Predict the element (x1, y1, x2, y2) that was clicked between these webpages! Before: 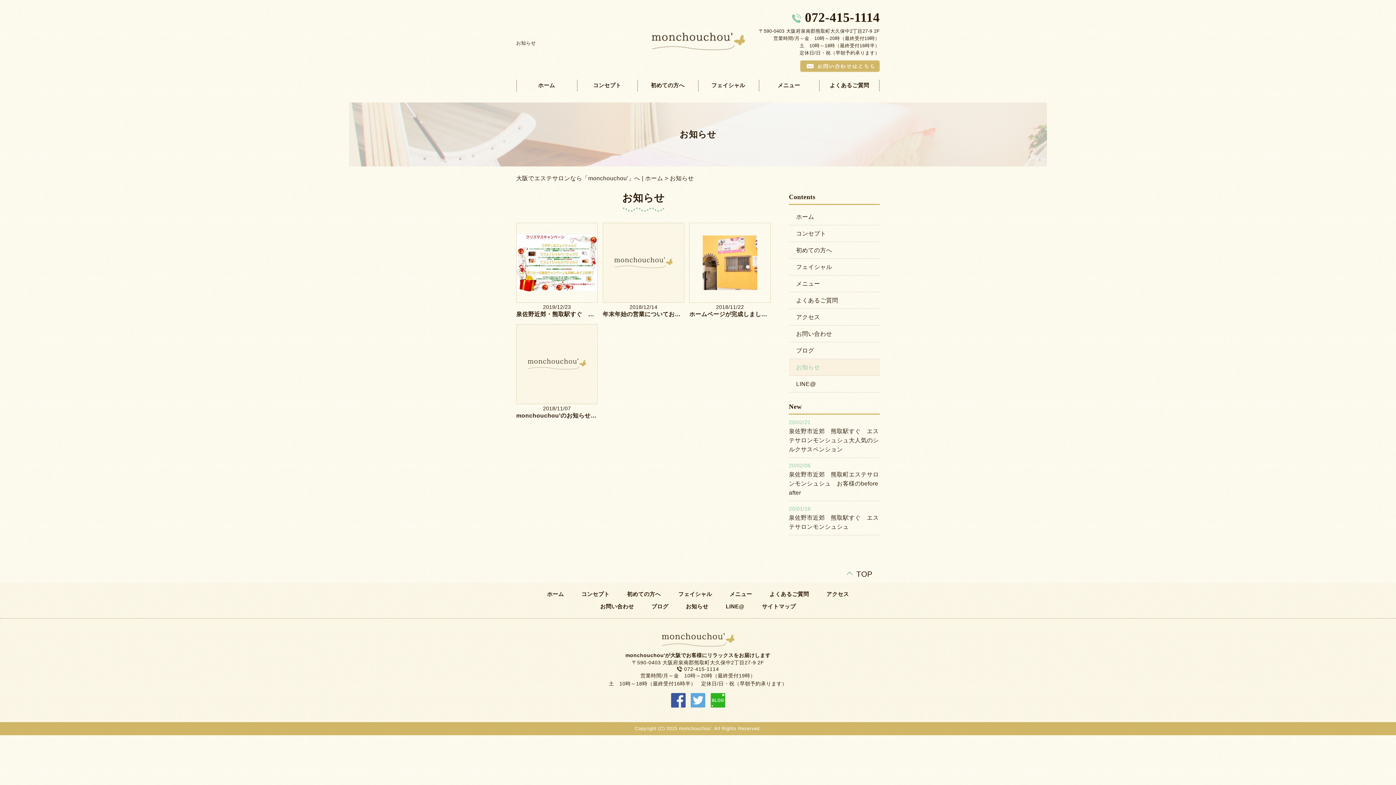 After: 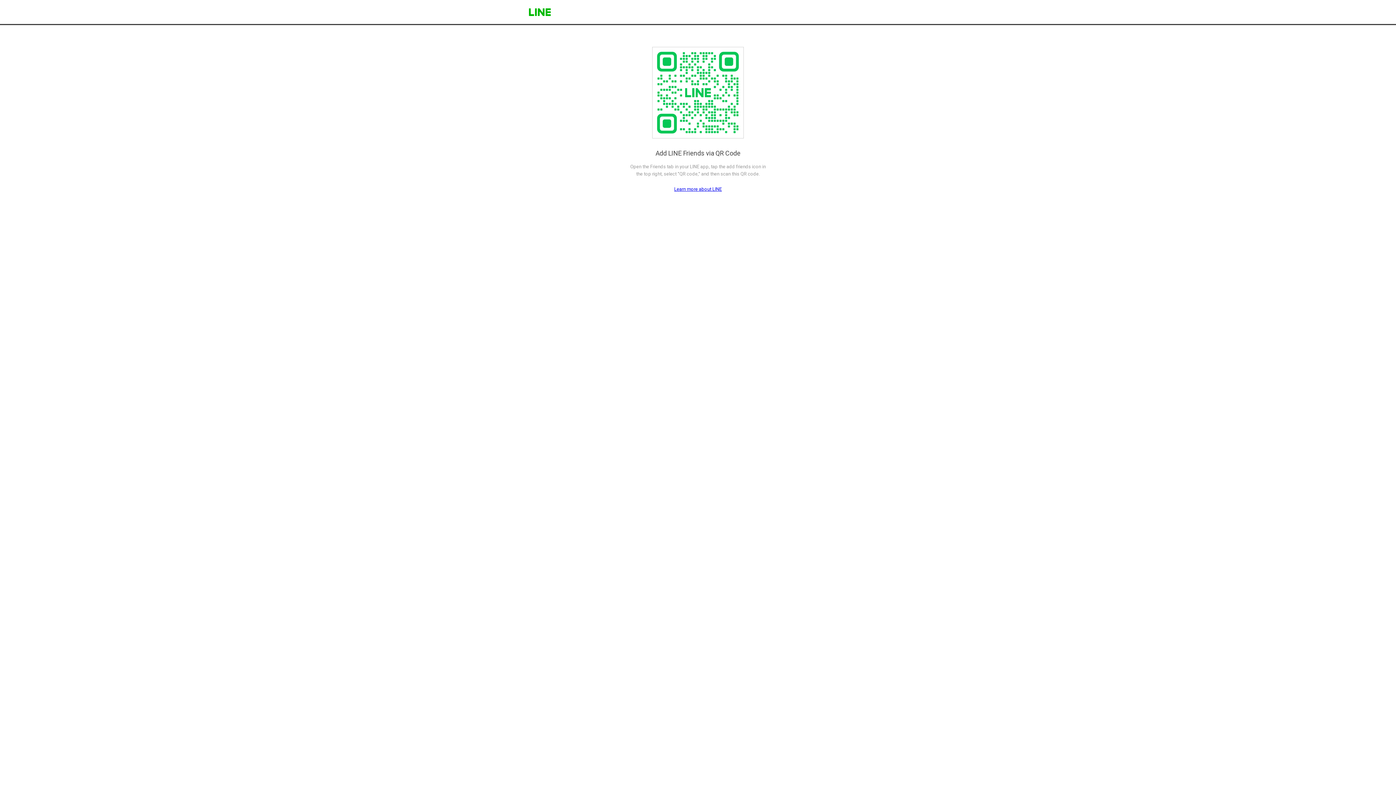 Action: bbox: (726, 603, 744, 609) label: LINE@